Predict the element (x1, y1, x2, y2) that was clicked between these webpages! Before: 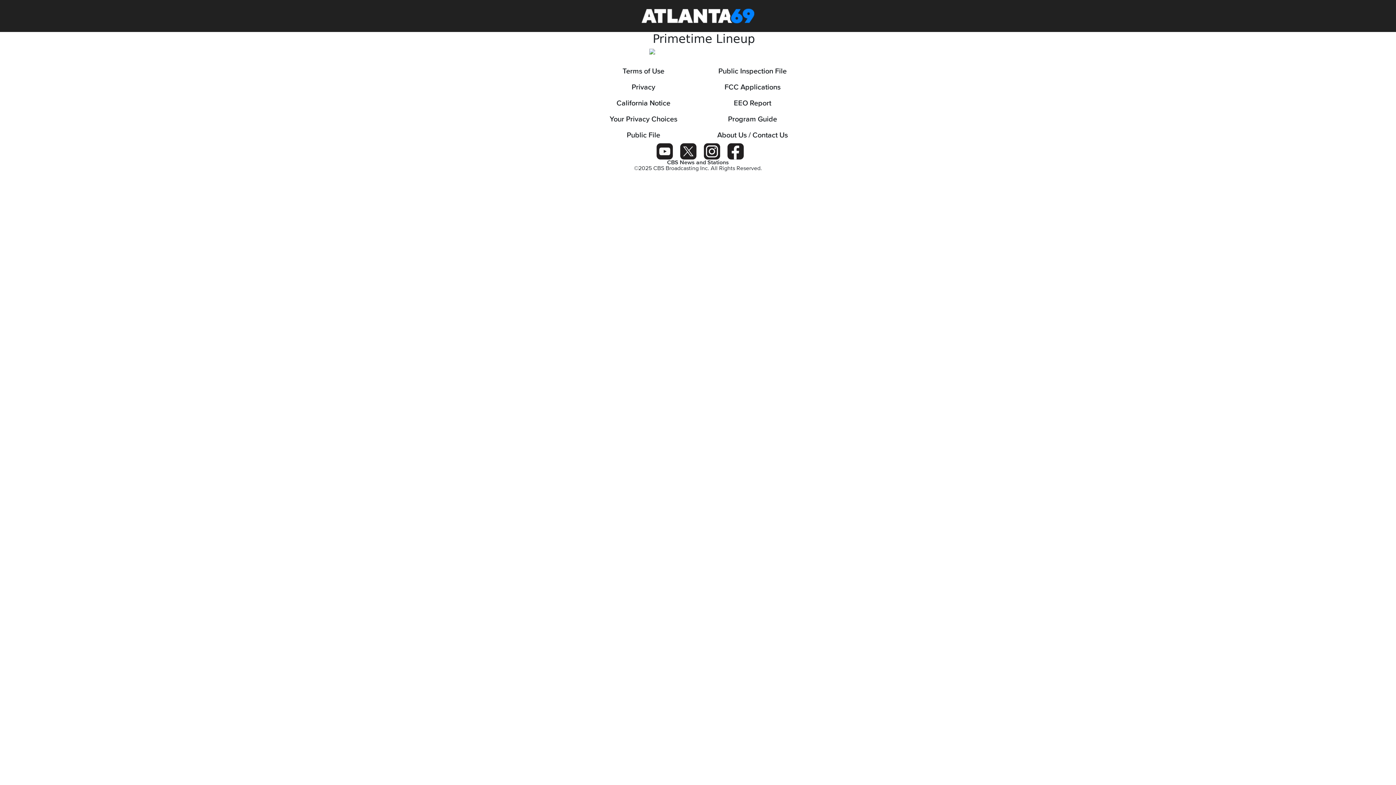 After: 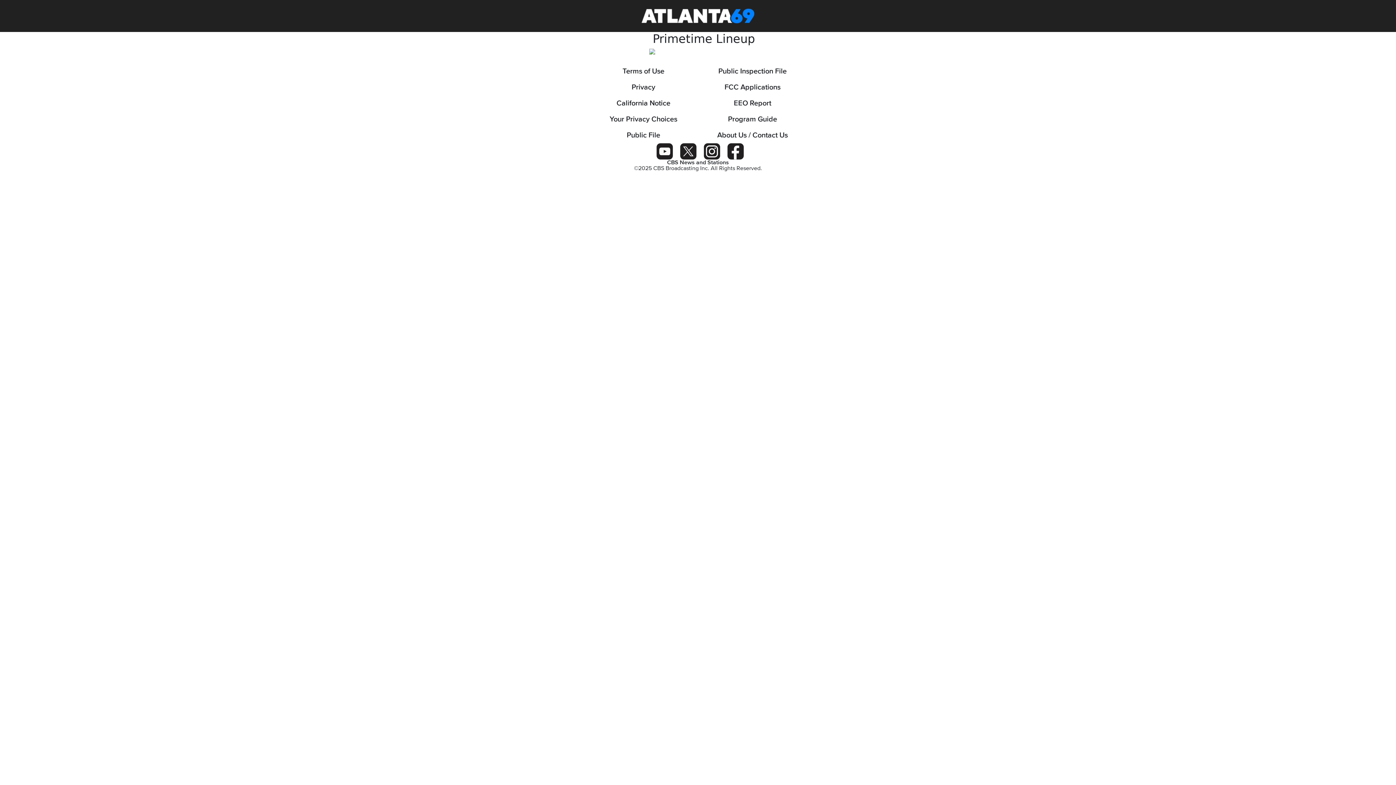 Action: label: Terms of Use bbox: (589, 63, 698, 79)